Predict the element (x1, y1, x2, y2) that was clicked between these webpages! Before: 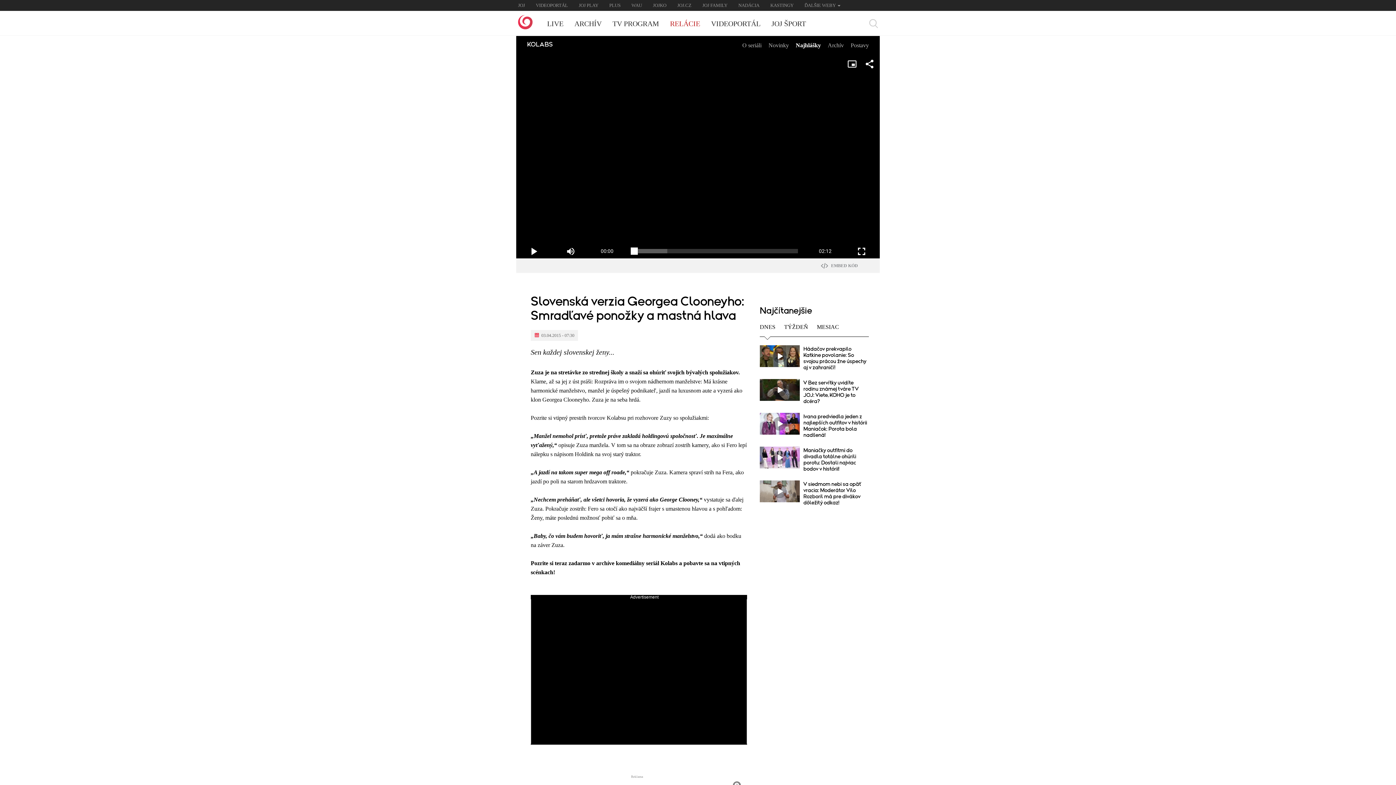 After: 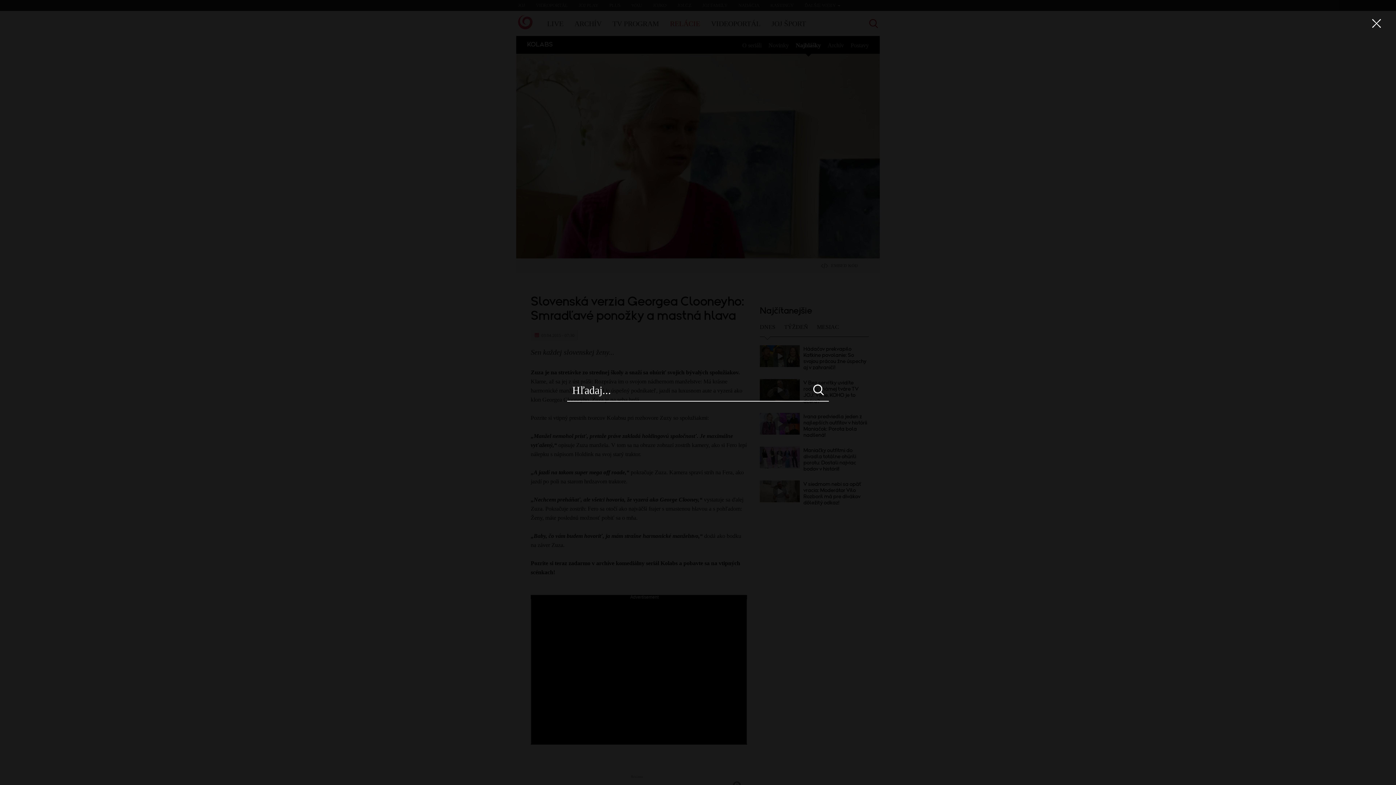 Action: bbox: (869, 16, 878, 29)